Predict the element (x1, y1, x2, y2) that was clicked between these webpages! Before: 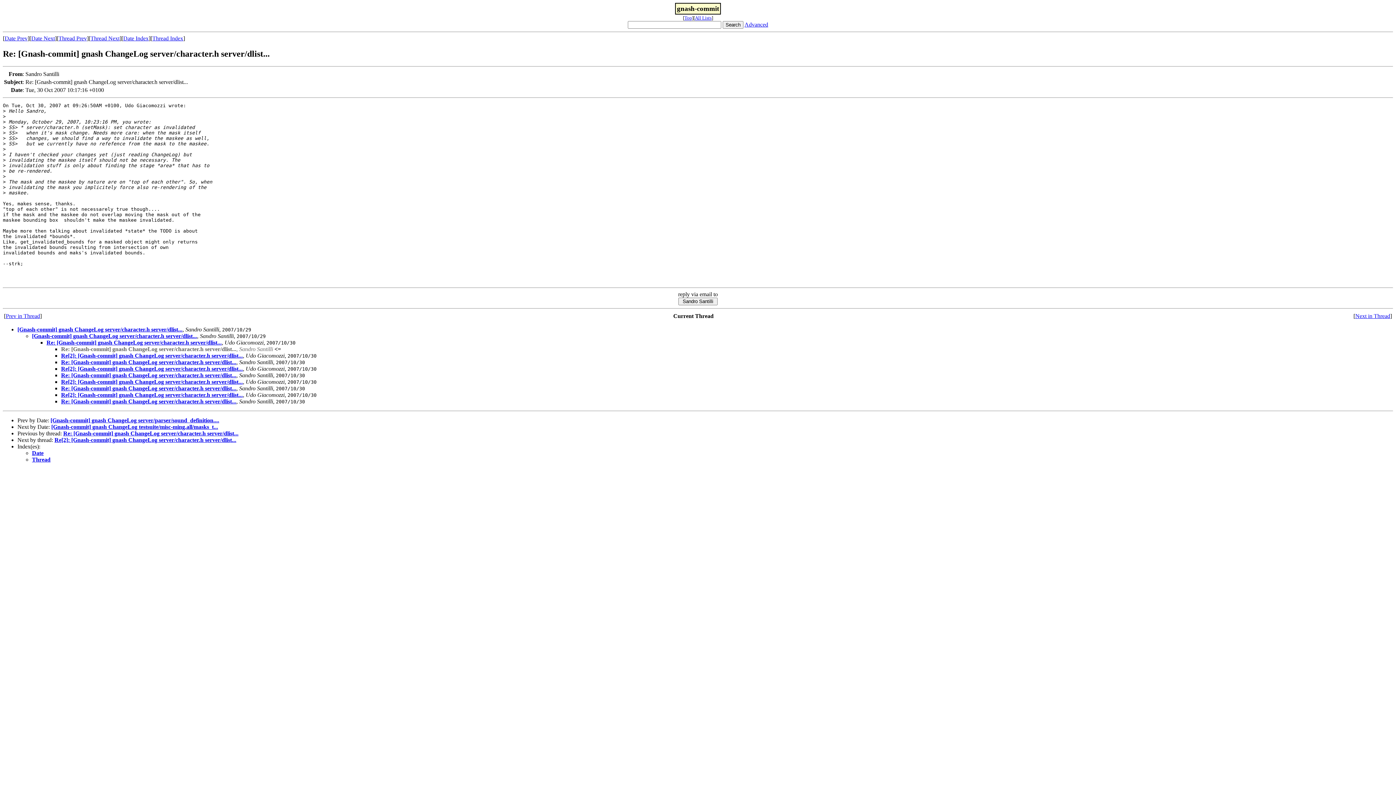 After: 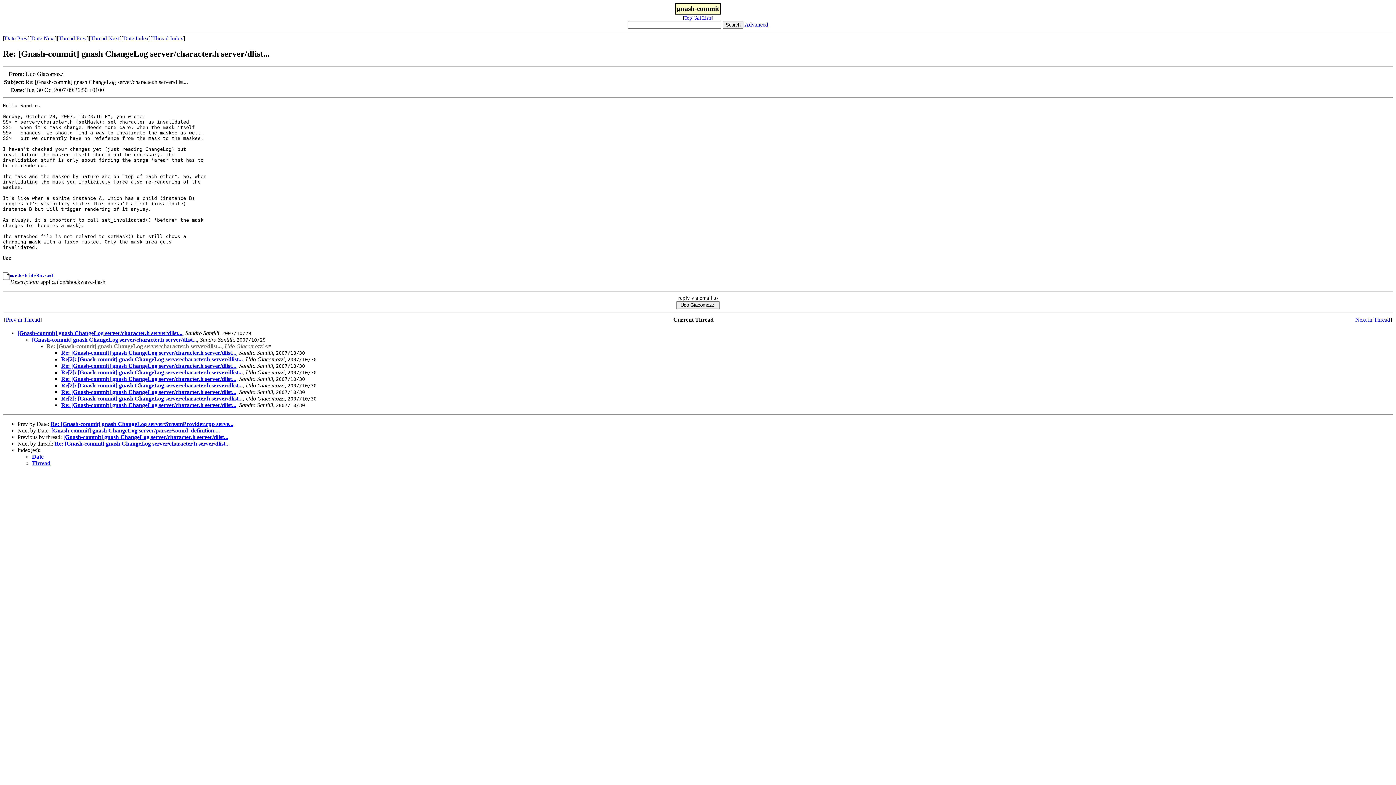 Action: bbox: (63, 430, 238, 436) label: Re: [Gnash-commit] gnash ChangeLog server/character.h server/dlist...